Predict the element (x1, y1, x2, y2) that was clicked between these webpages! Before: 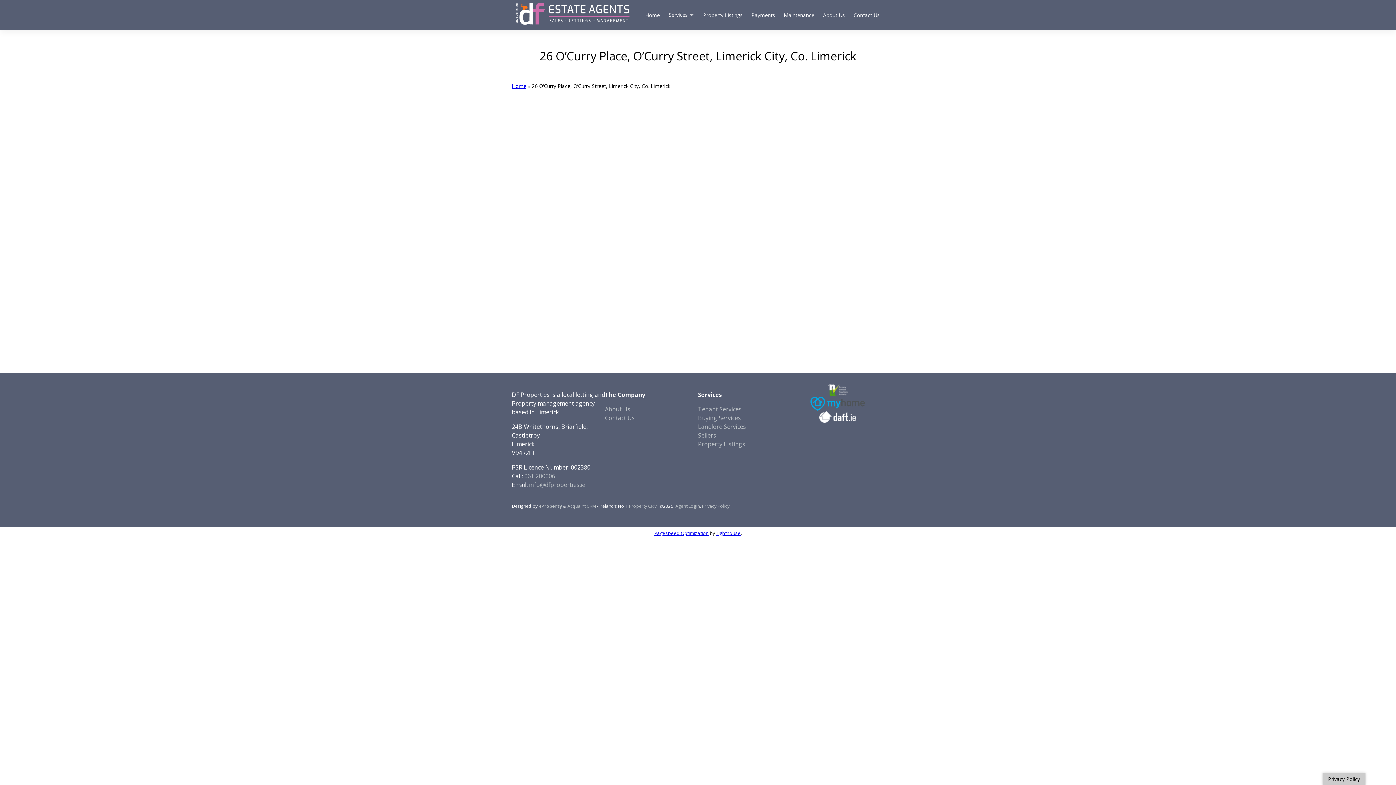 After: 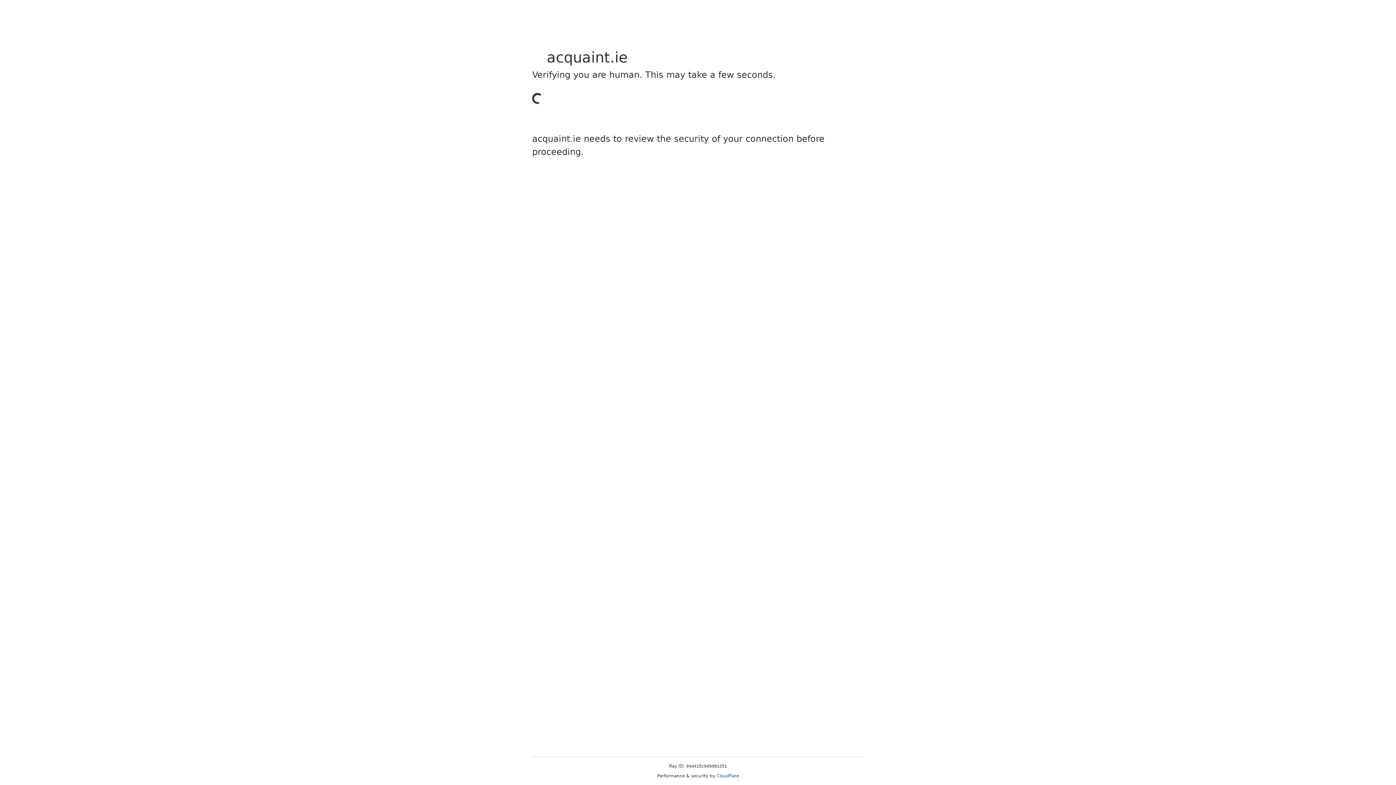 Action: bbox: (567, 503, 596, 509) label: Acquaint CRM